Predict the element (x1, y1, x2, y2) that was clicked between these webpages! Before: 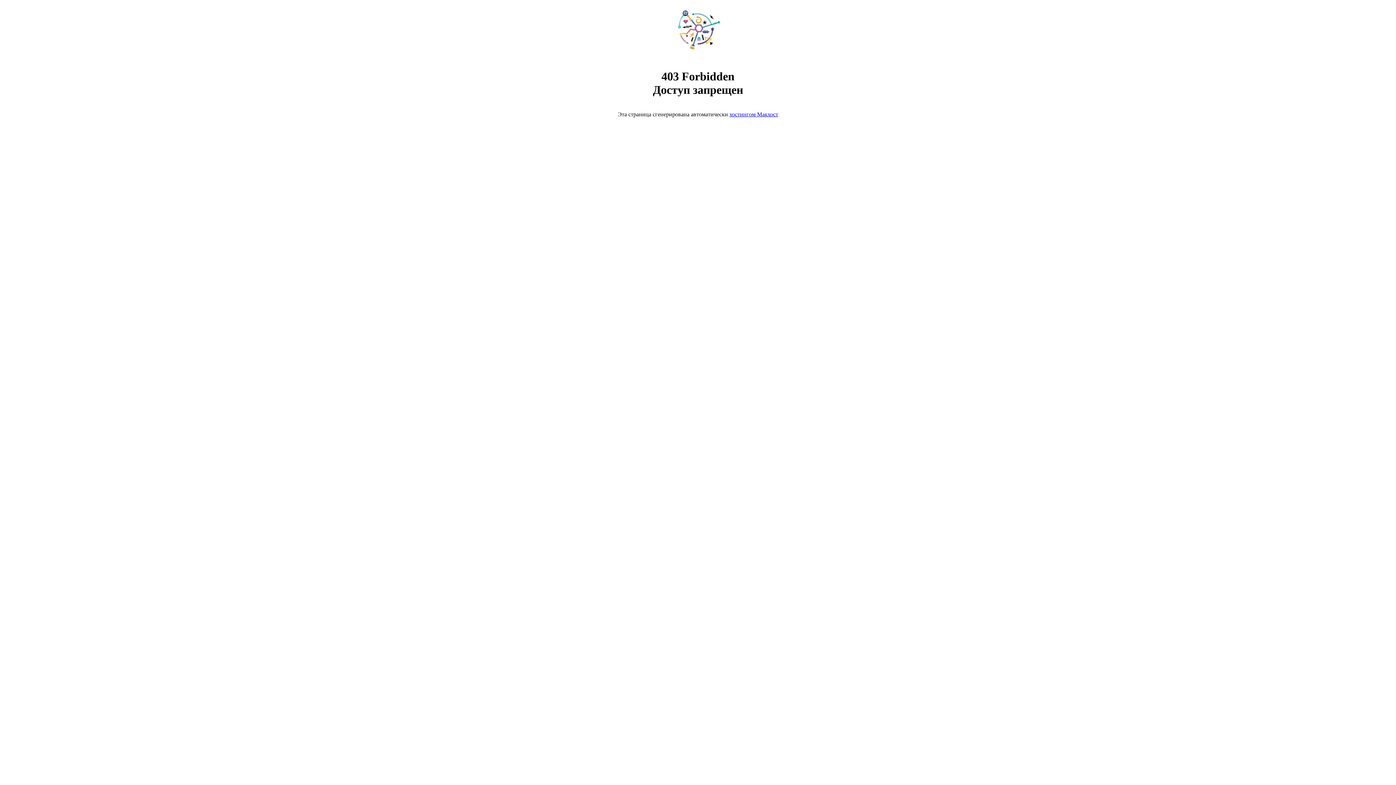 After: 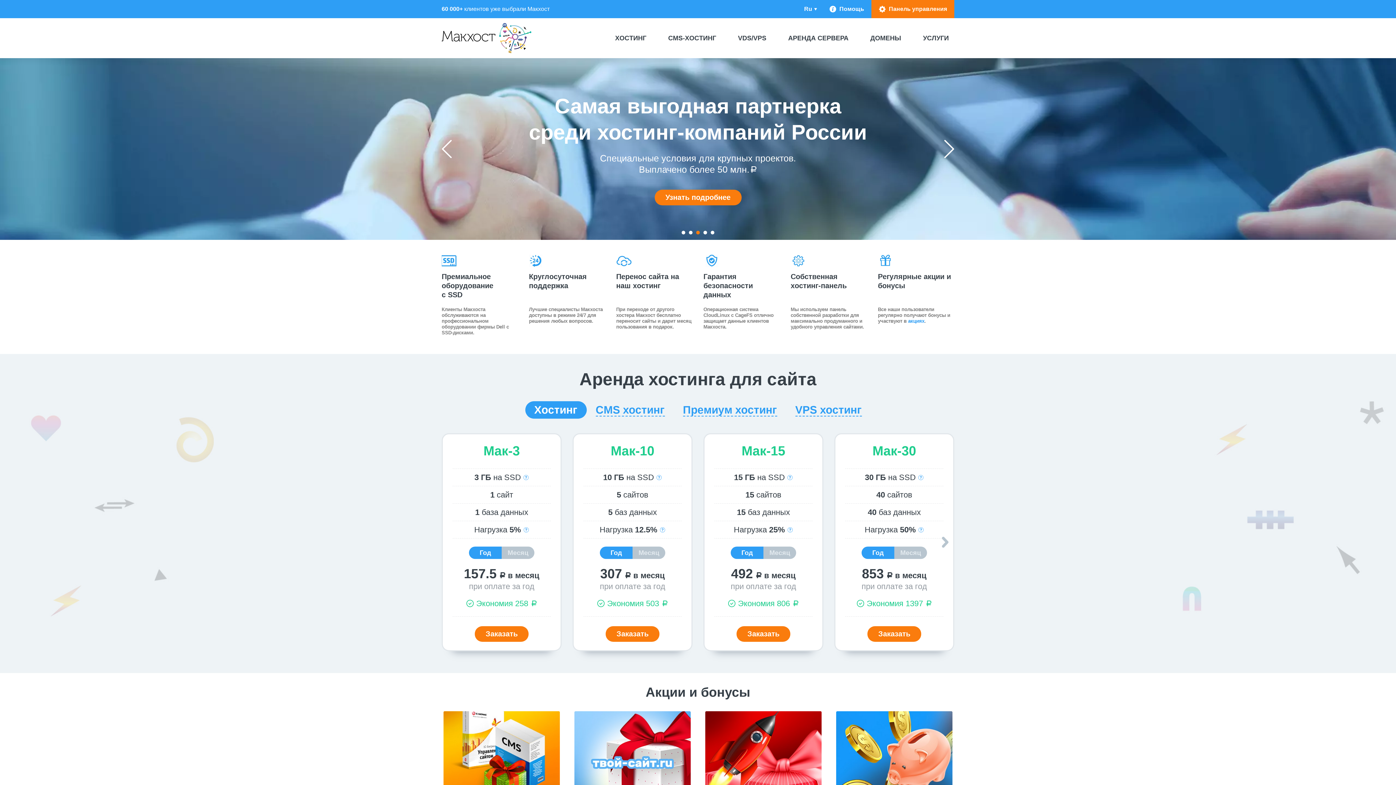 Action: bbox: (668, 50, 728, 56)